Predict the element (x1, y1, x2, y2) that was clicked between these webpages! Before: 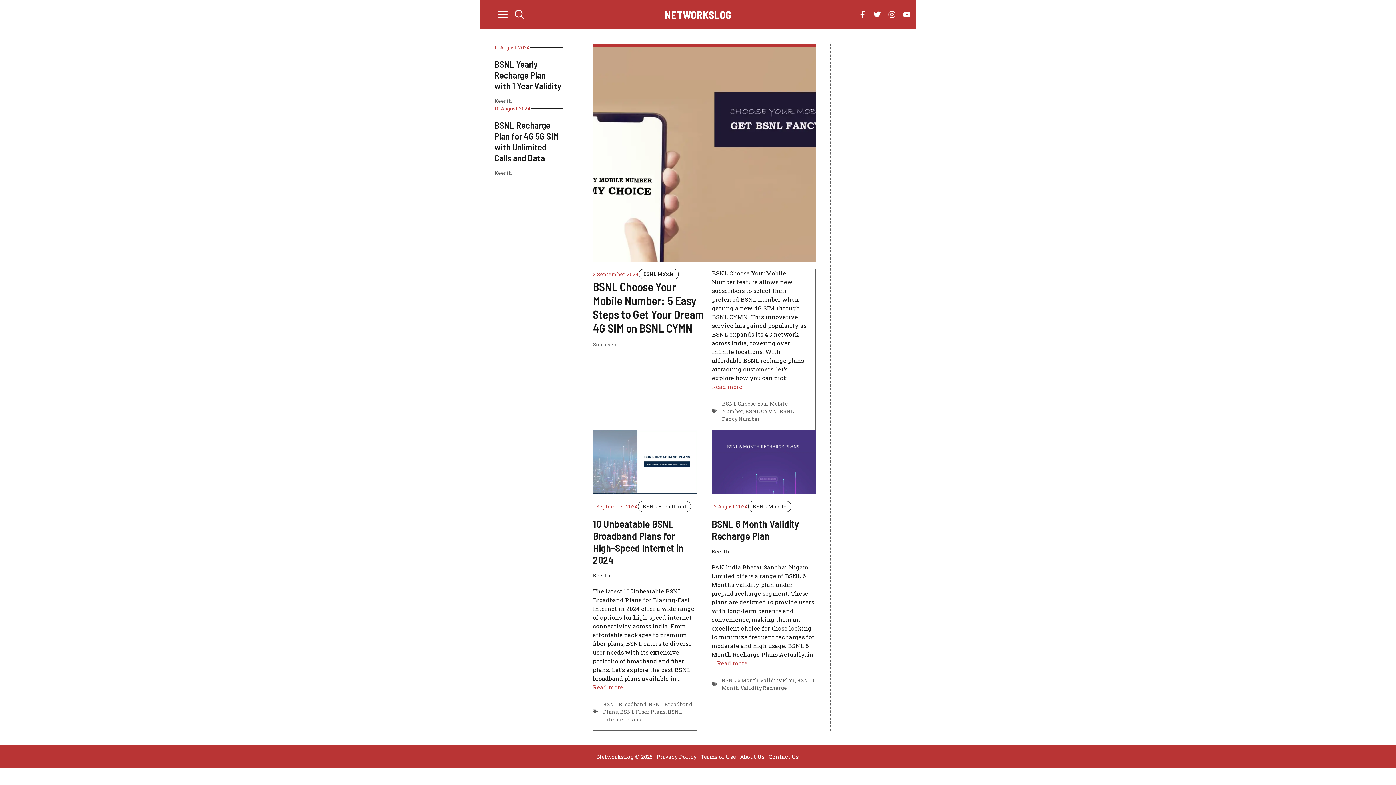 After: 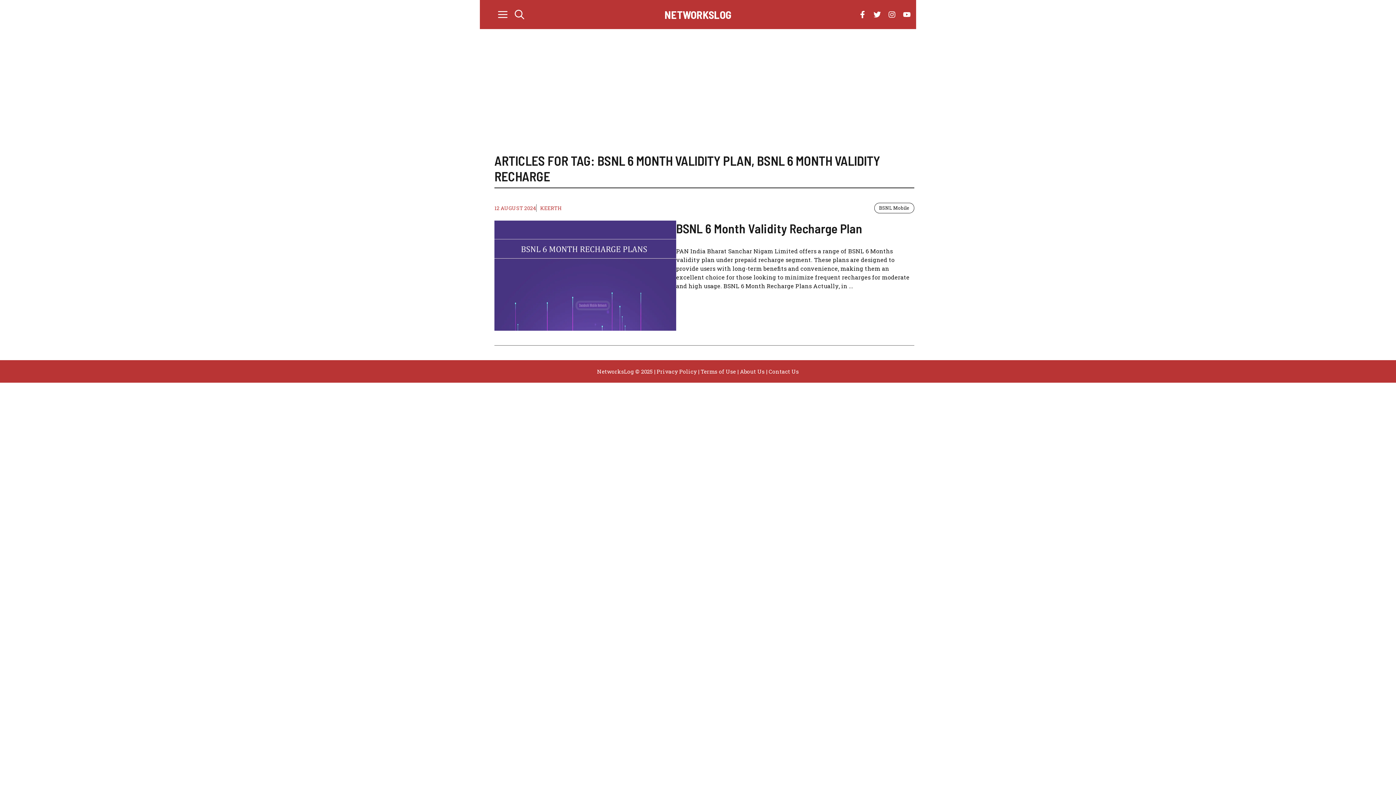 Action: bbox: (722, 677, 795, 683) label: BSNL 6 Month Validity Plan